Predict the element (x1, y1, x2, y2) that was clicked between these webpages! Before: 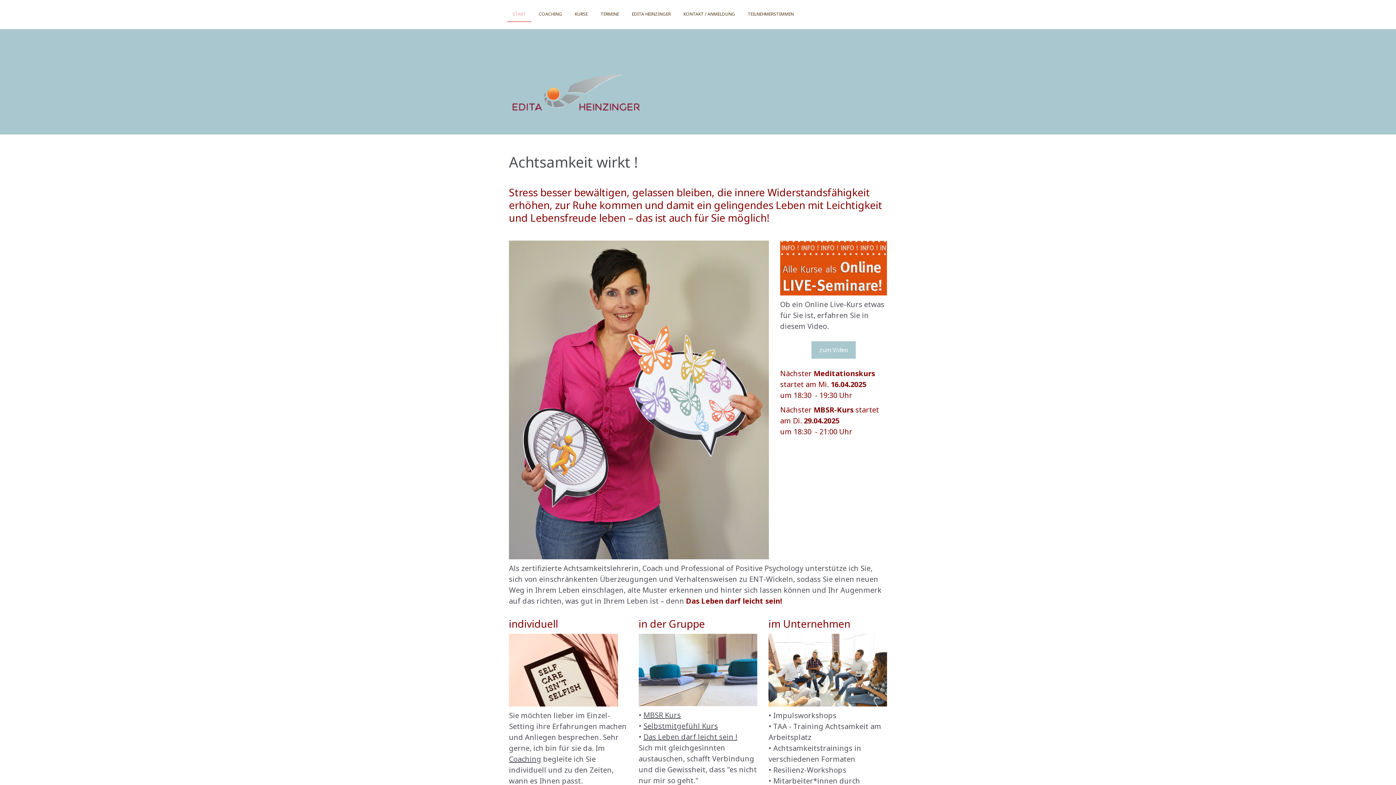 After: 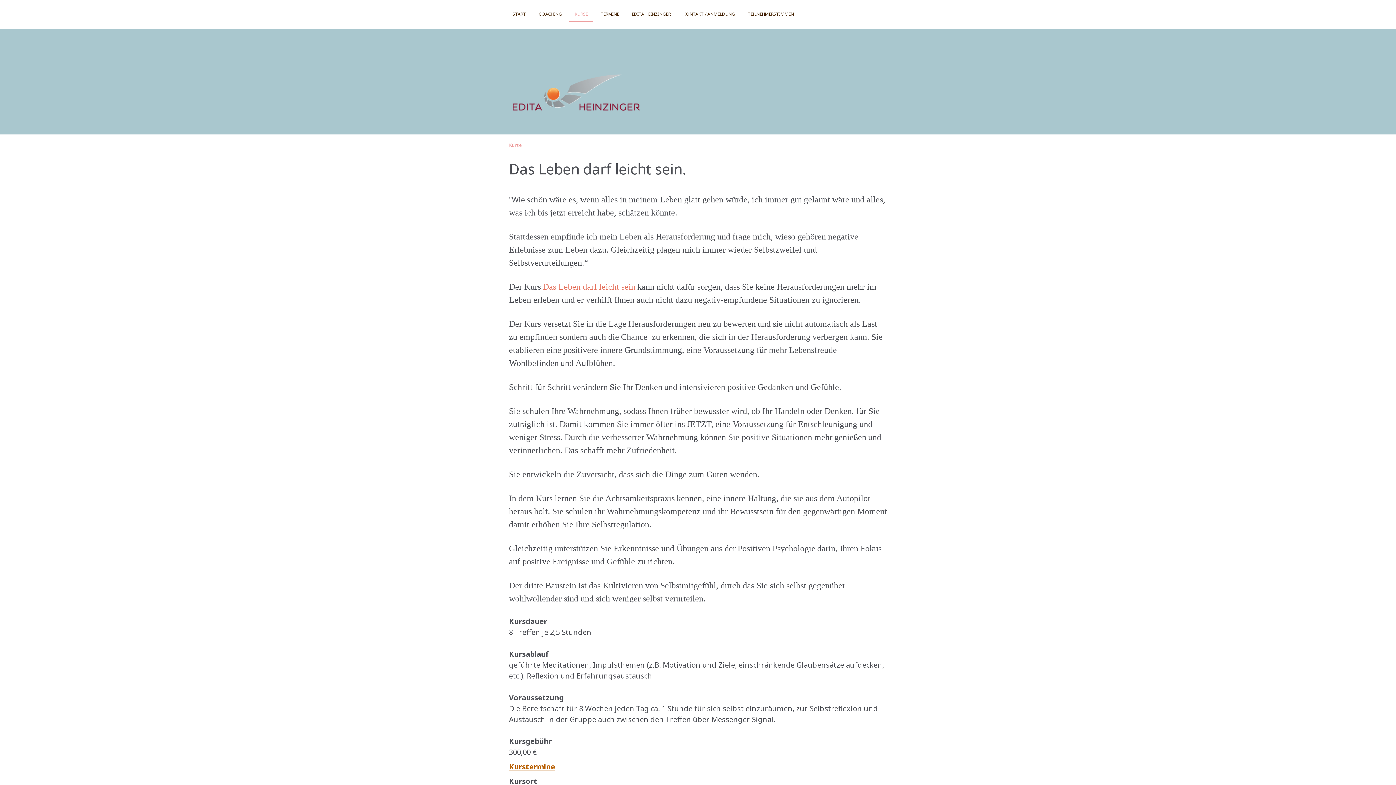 Action: bbox: (643, 732, 737, 742) label: Das Leben darf leicht sein !